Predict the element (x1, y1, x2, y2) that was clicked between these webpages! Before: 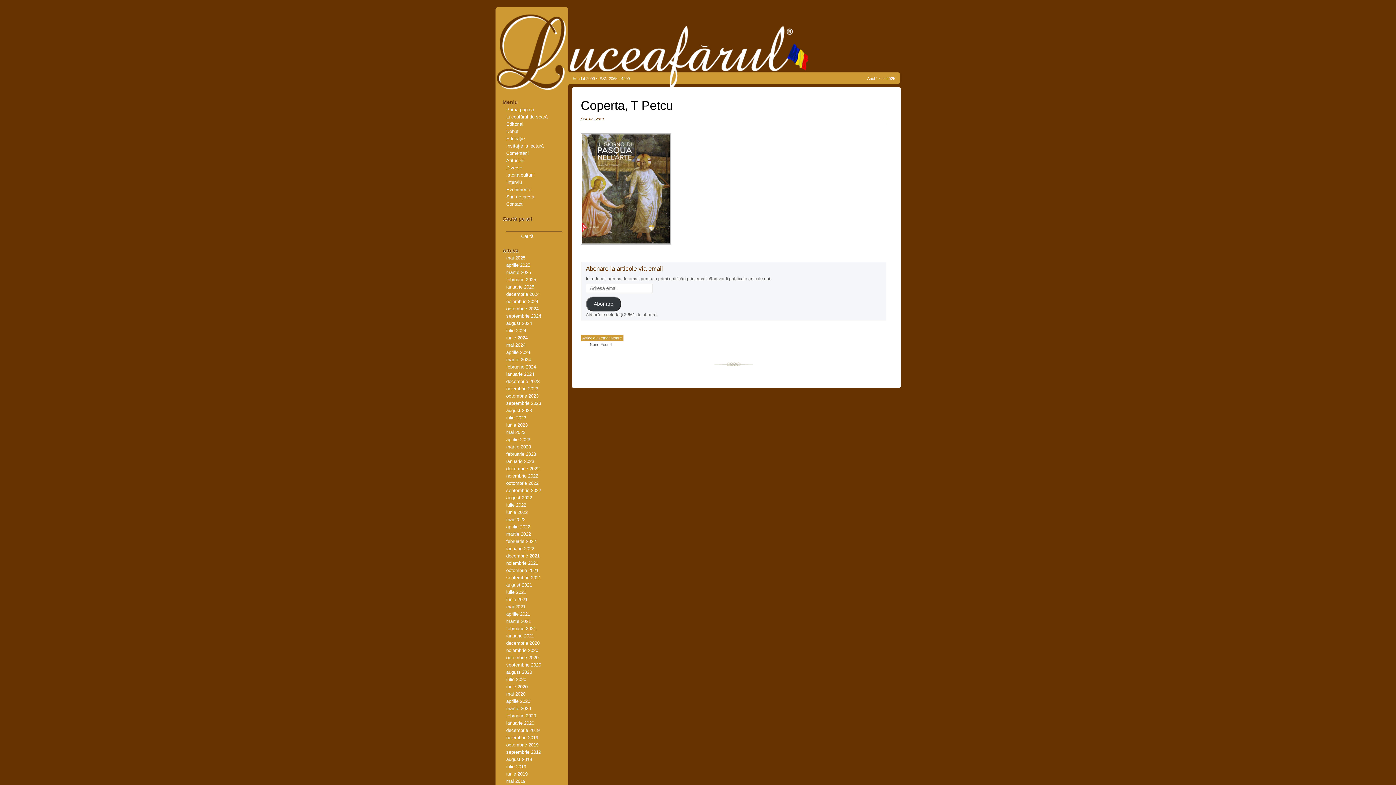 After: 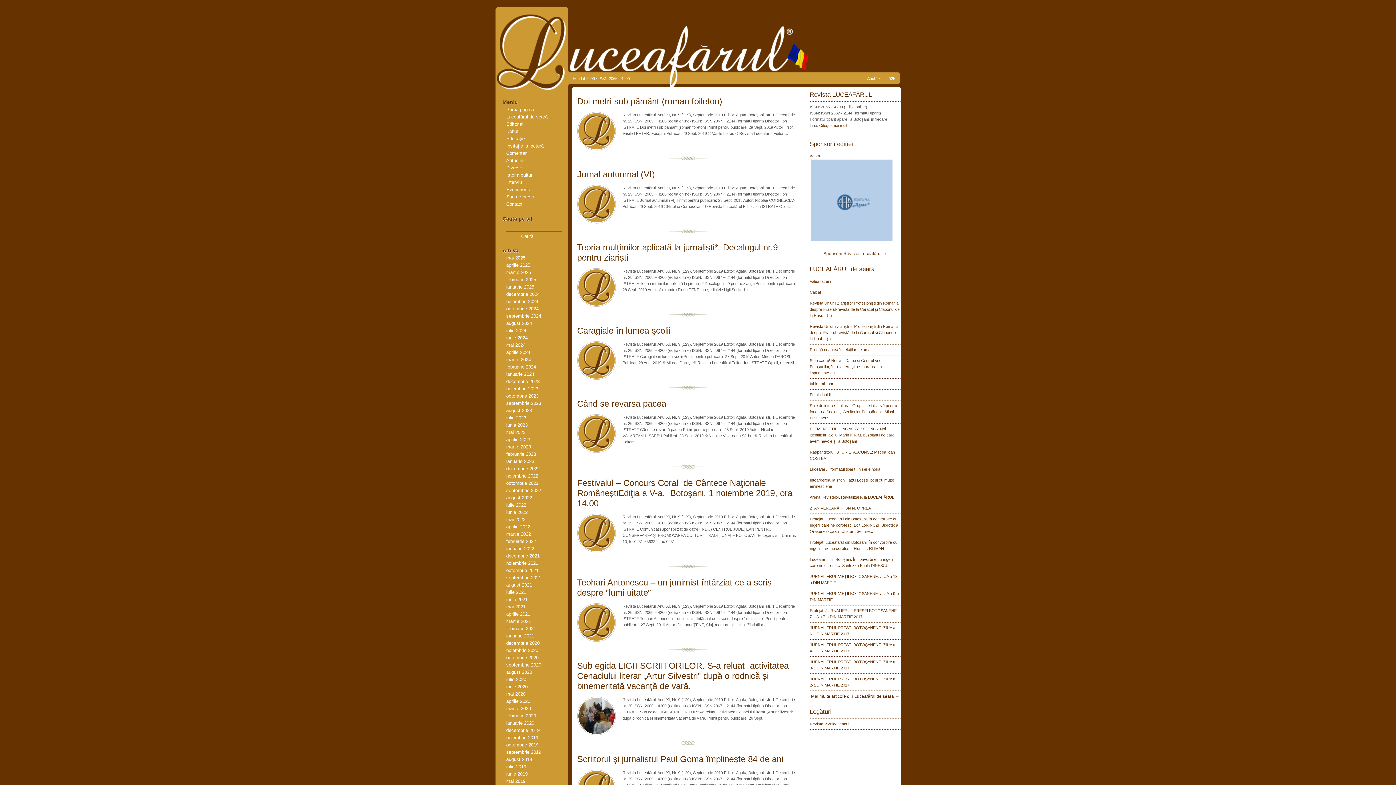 Action: label: septembrie 2019 bbox: (506, 749, 541, 755)